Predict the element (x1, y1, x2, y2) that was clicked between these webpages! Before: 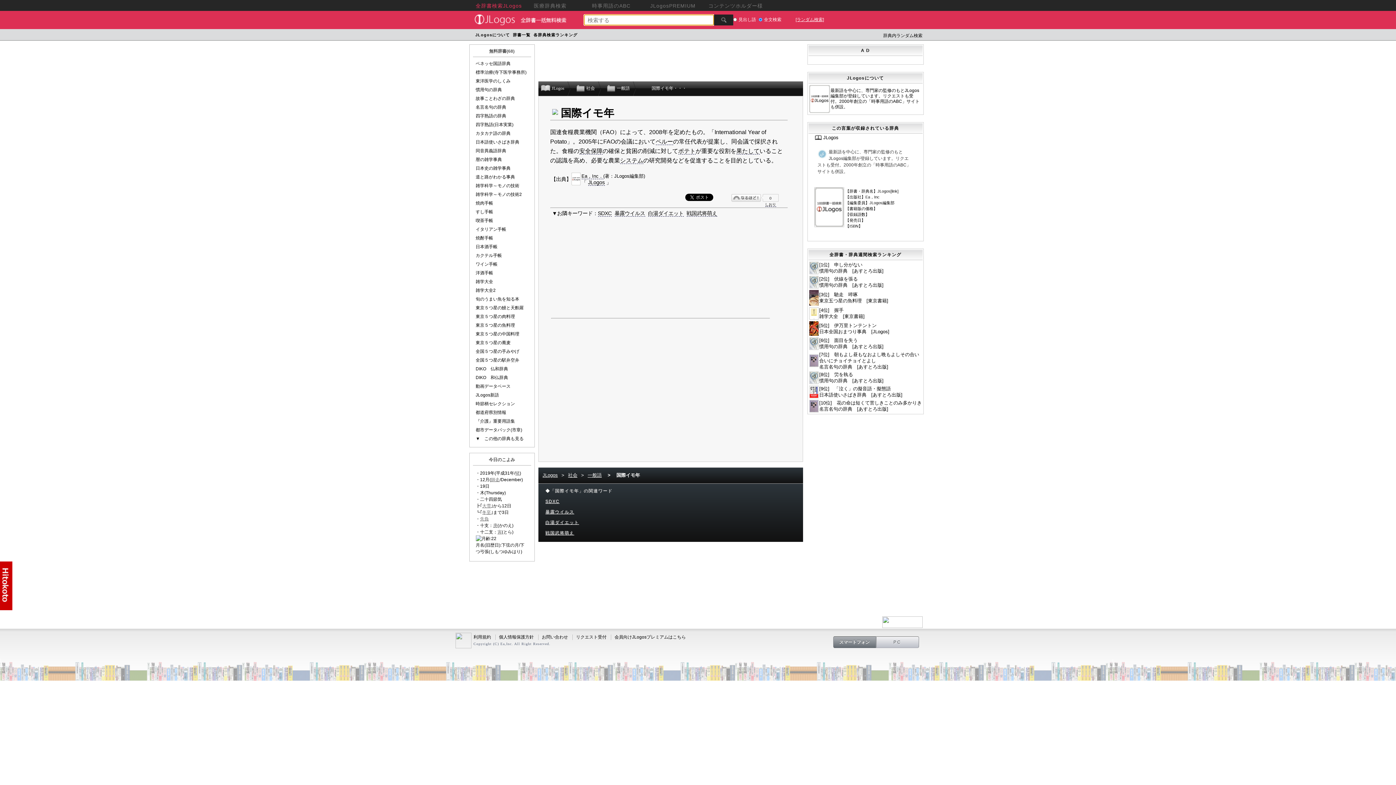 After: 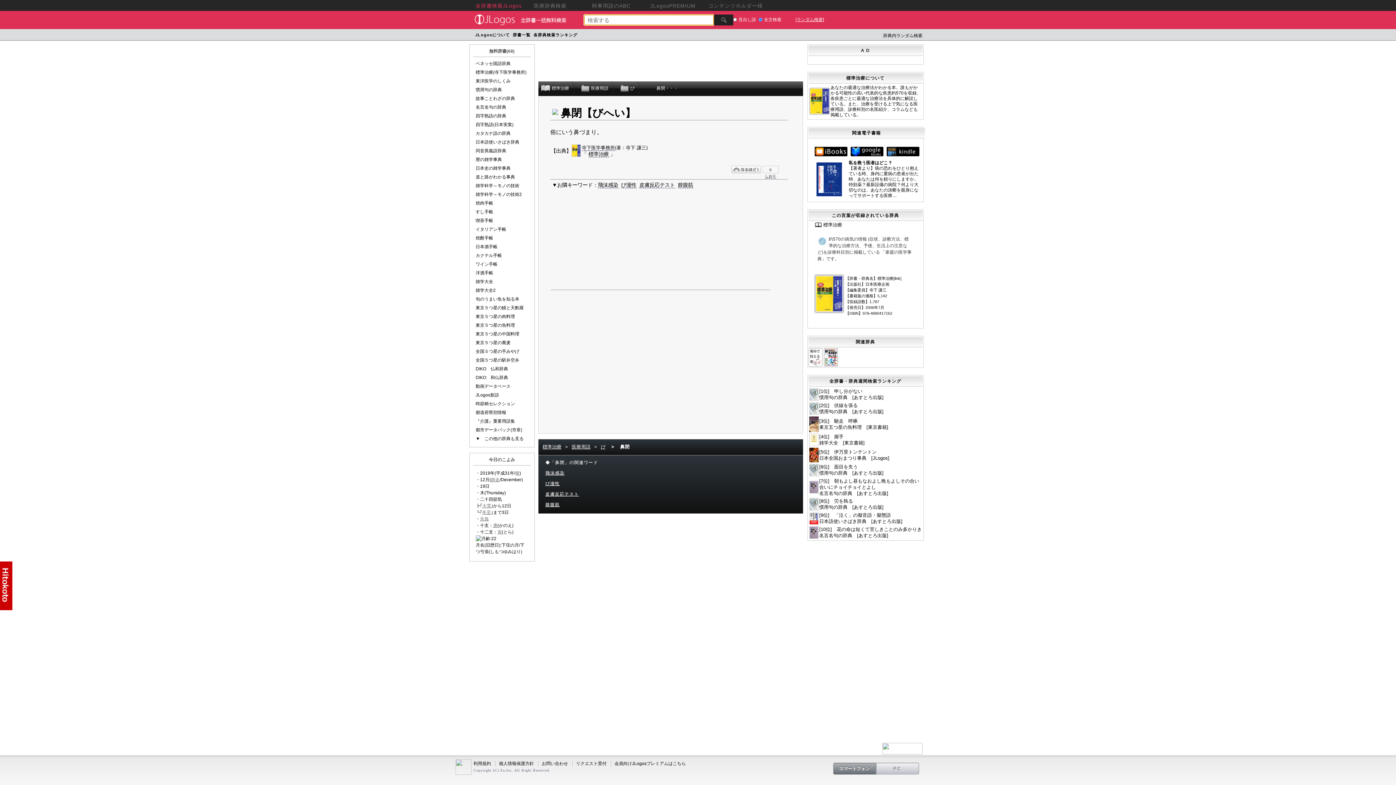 Action: bbox: (883, 33, 922, 38) label: 辞典内ランダム検索